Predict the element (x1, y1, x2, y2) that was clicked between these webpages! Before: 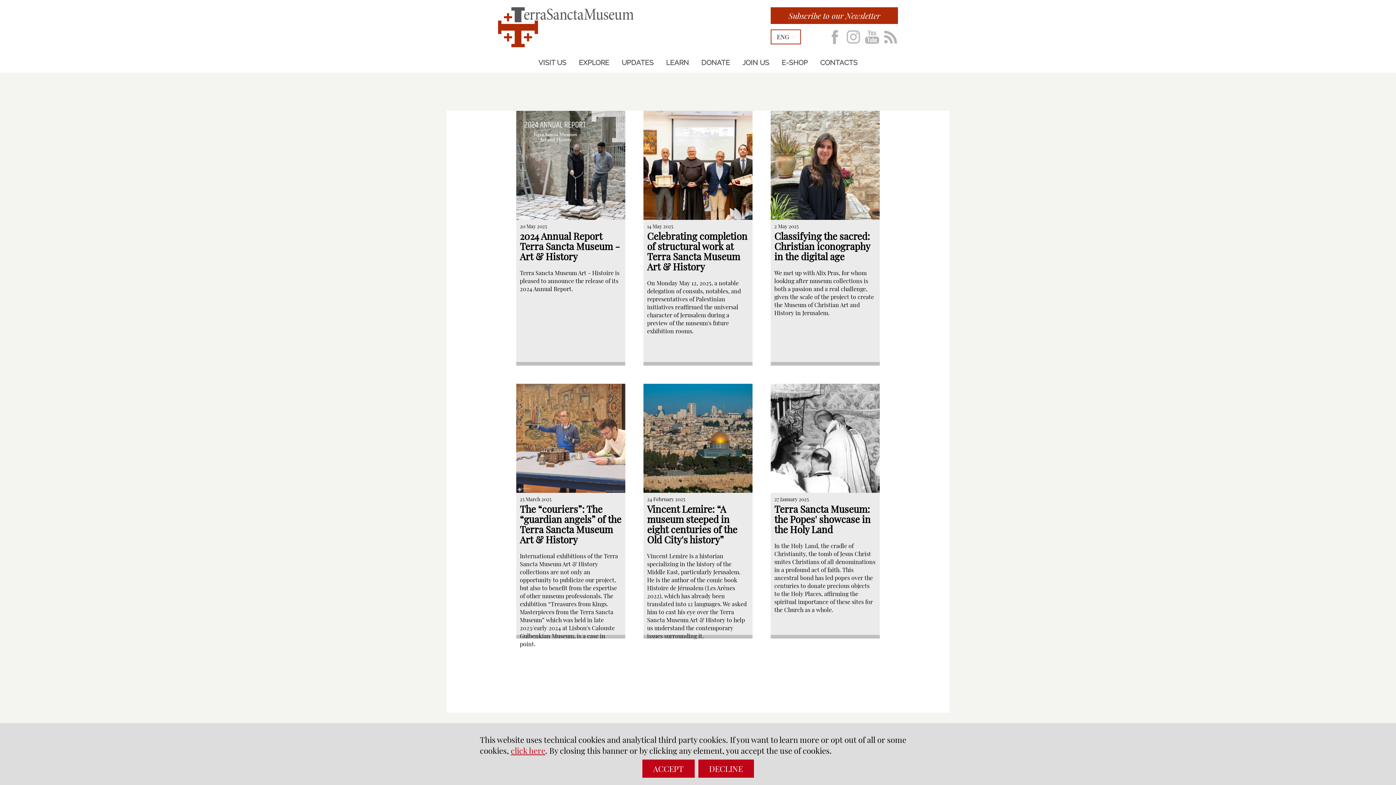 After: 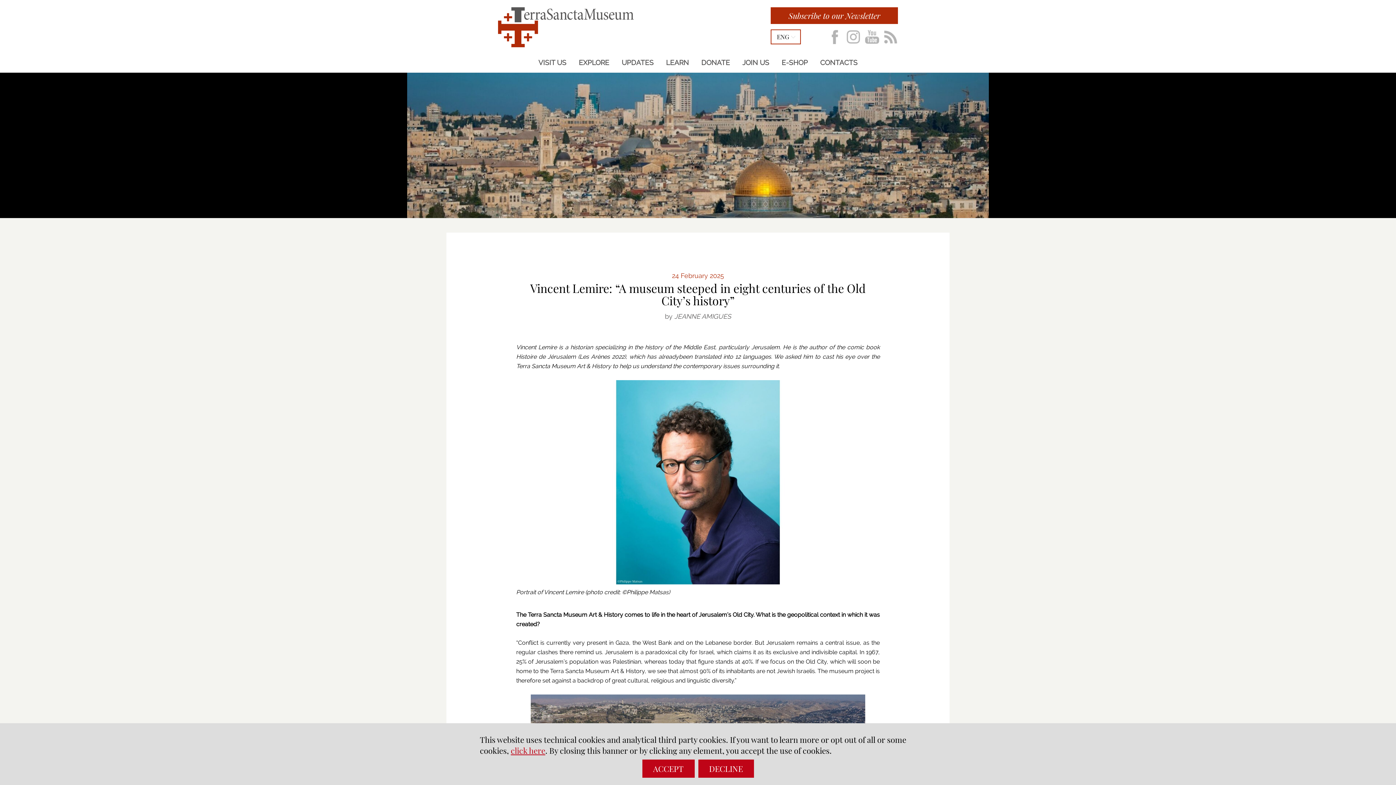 Action: bbox: (643, 384, 752, 493)